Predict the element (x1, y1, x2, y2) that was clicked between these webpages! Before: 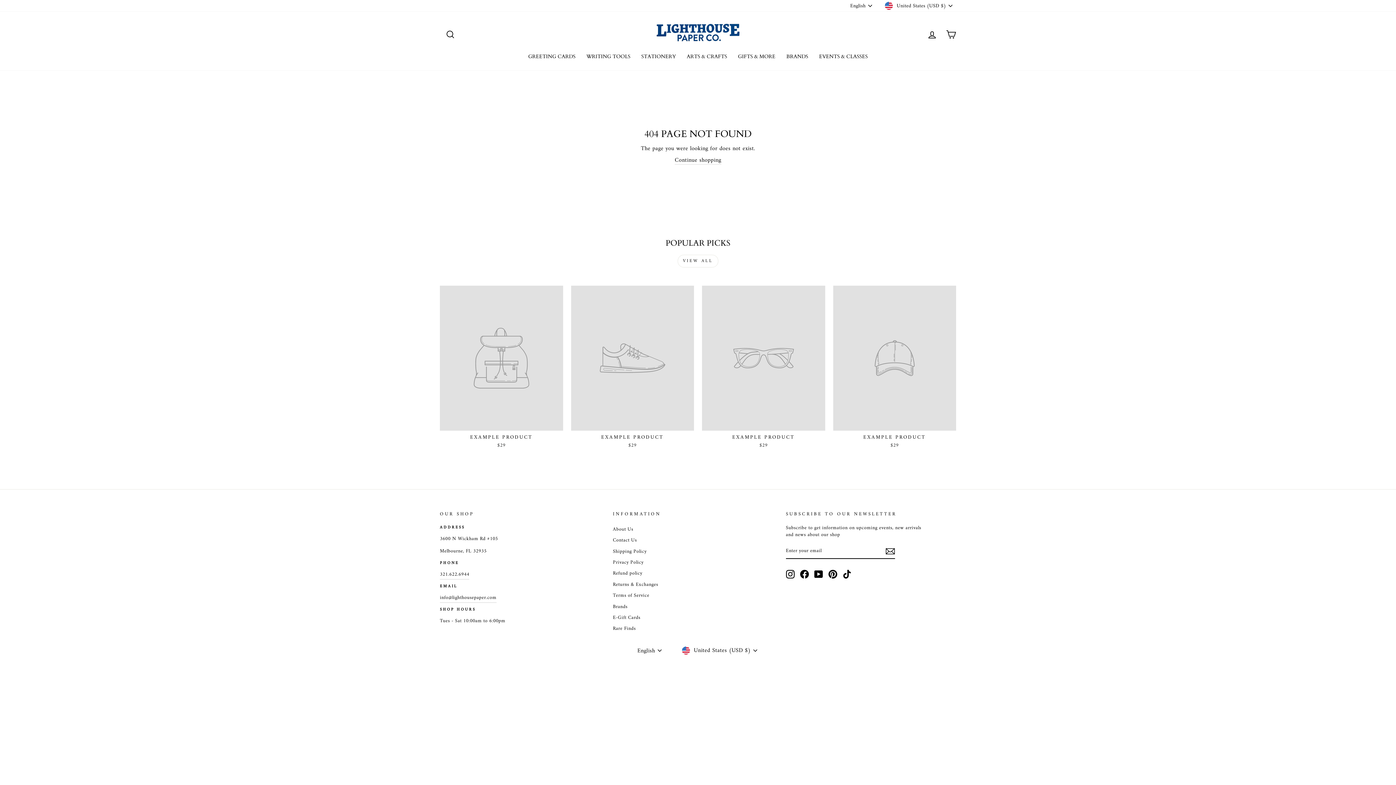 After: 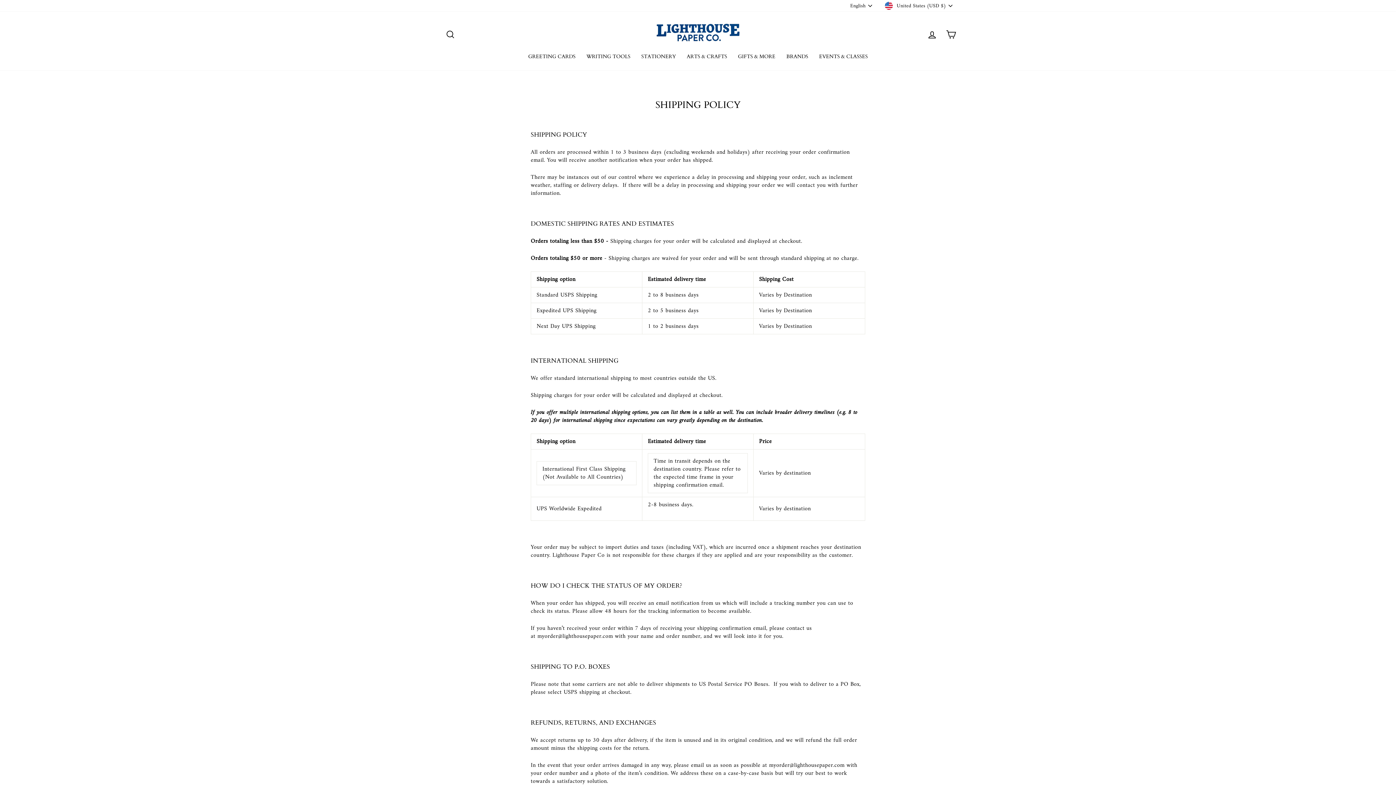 Action: label: Shipping Policy bbox: (613, 547, 646, 556)